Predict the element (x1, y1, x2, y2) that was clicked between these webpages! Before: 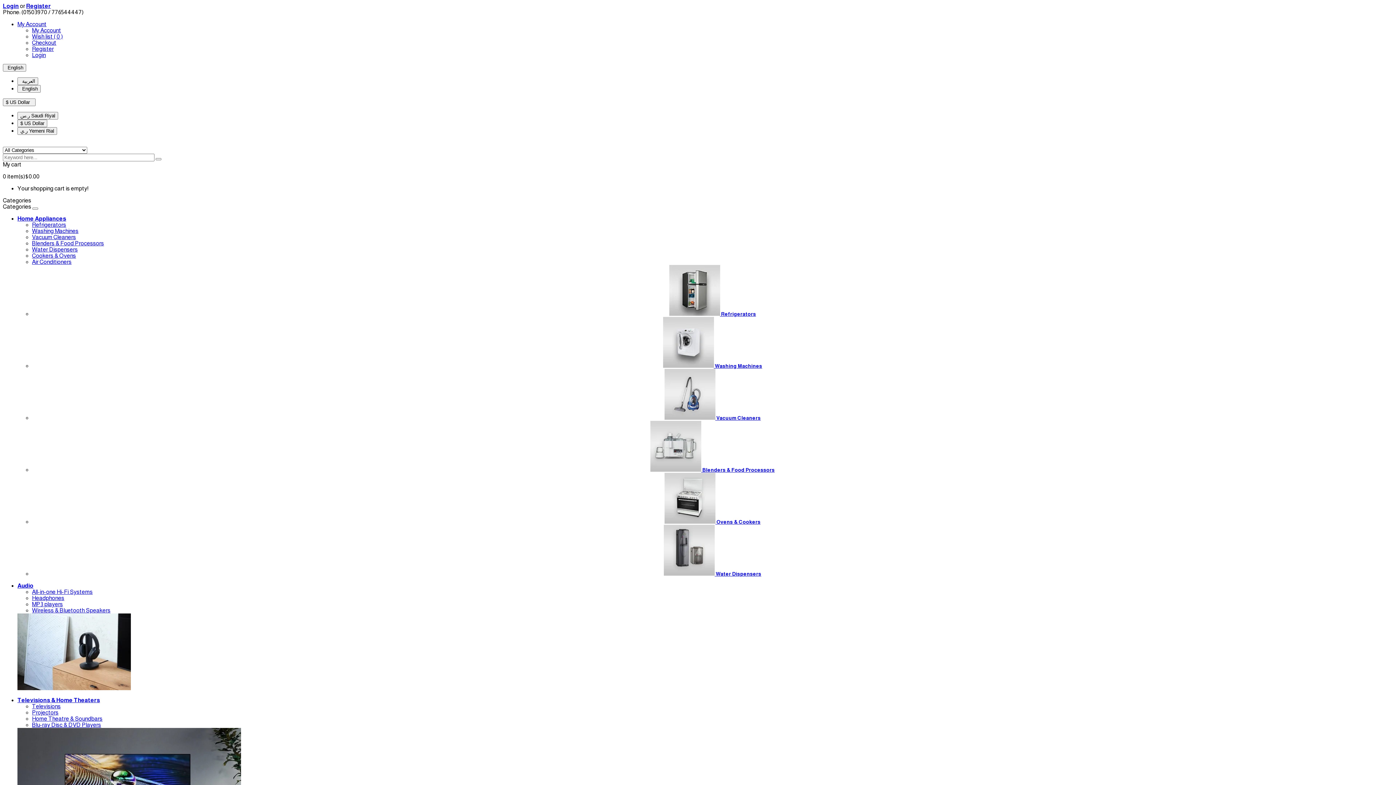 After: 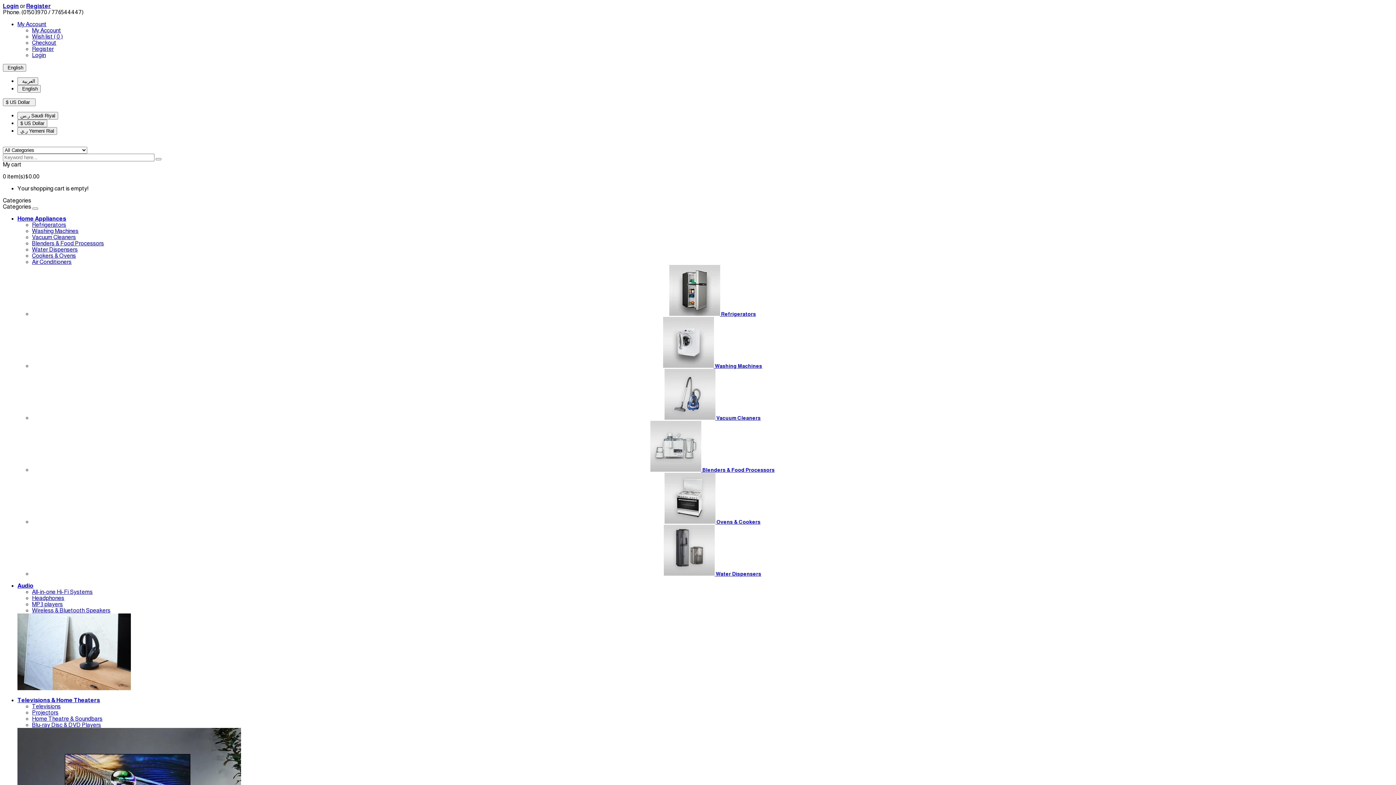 Action: bbox: (2, 161, 1393, 179) label: My cart

0 item(s)$0.00